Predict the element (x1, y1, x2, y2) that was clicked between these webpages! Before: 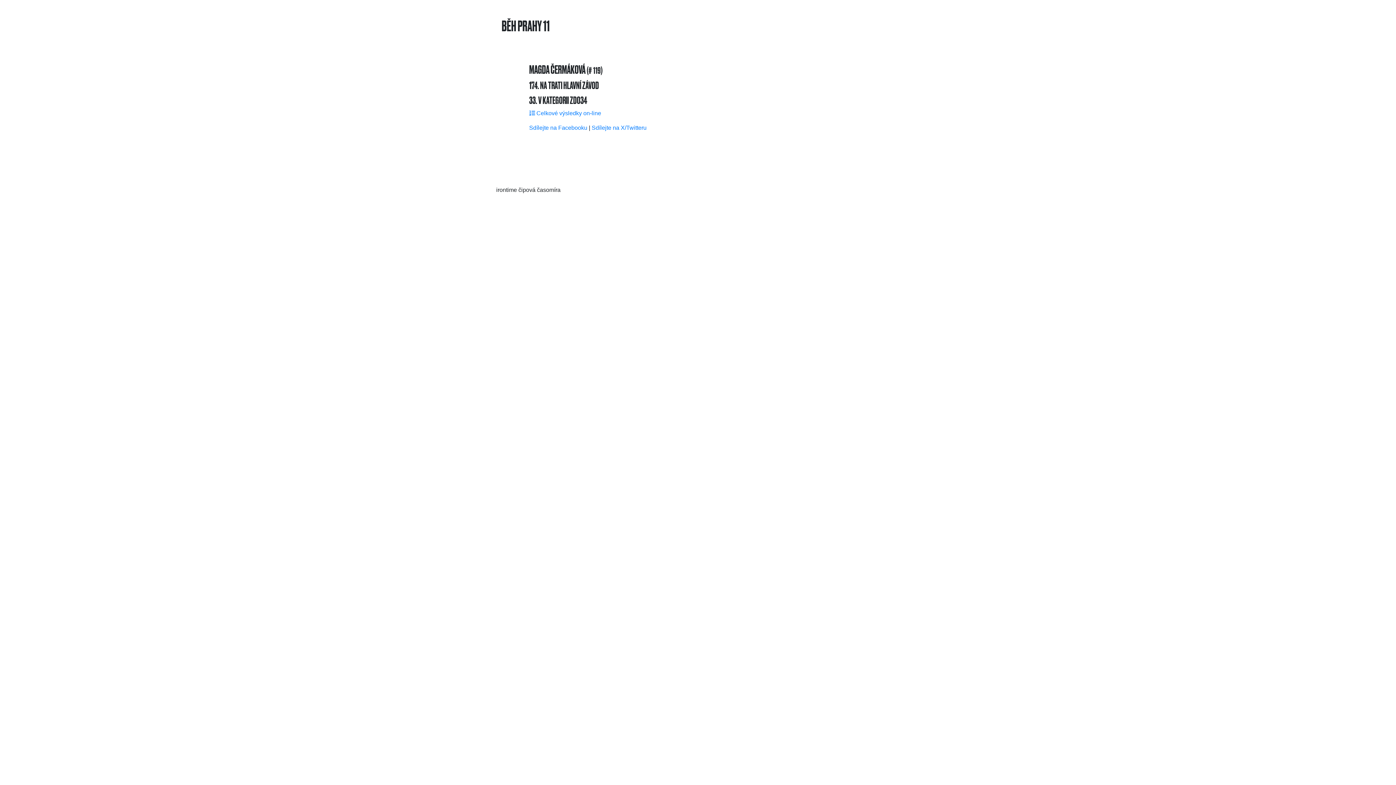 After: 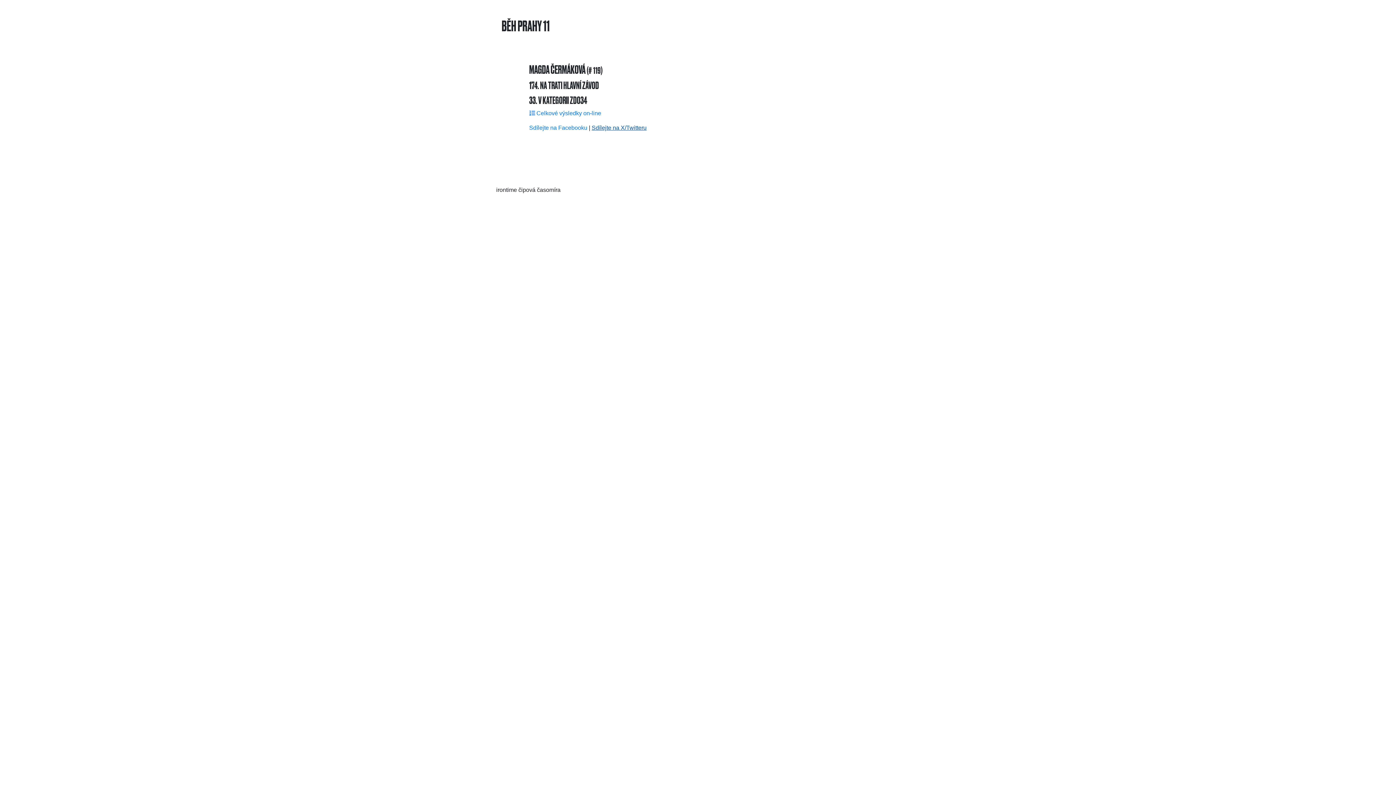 Action: bbox: (591, 124, 646, 130) label: Sdílejte na X/Twitteru